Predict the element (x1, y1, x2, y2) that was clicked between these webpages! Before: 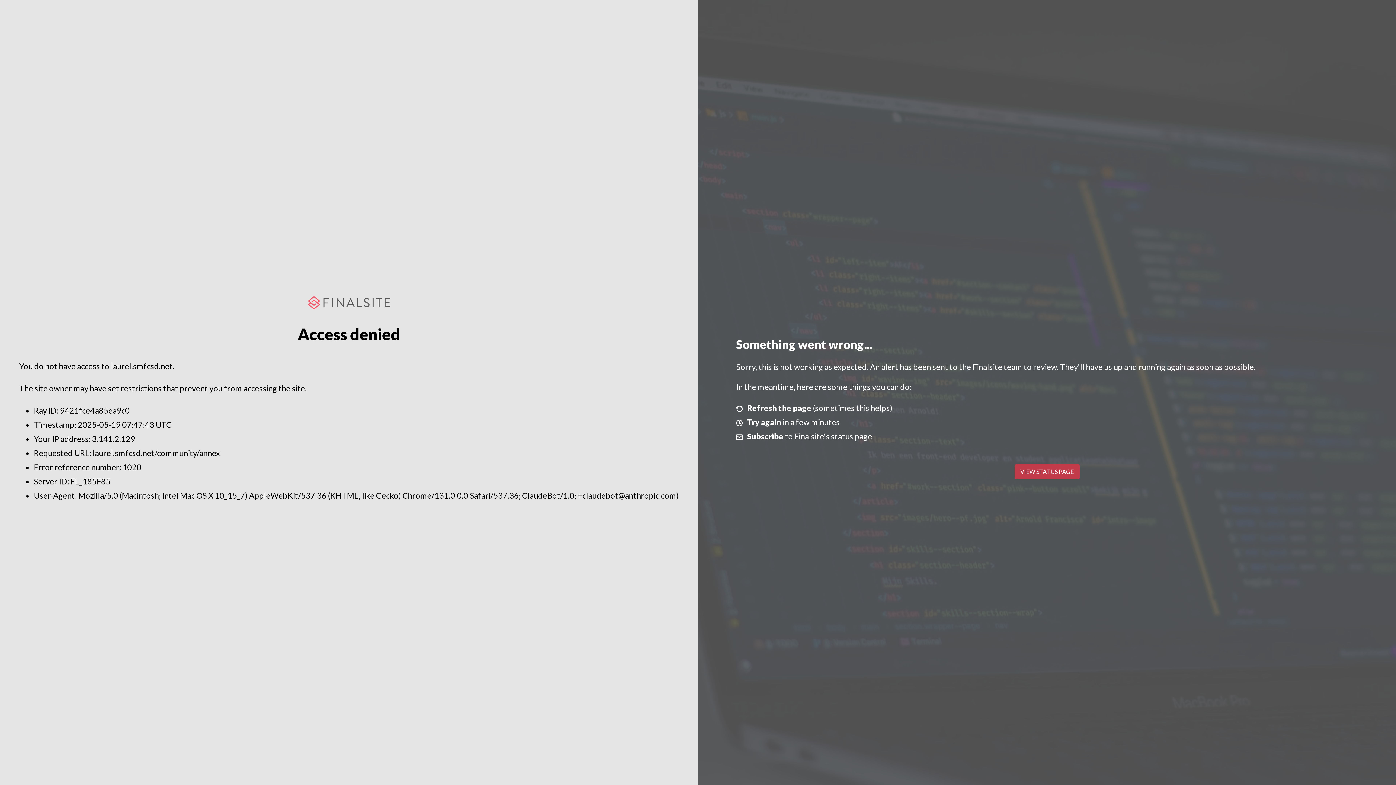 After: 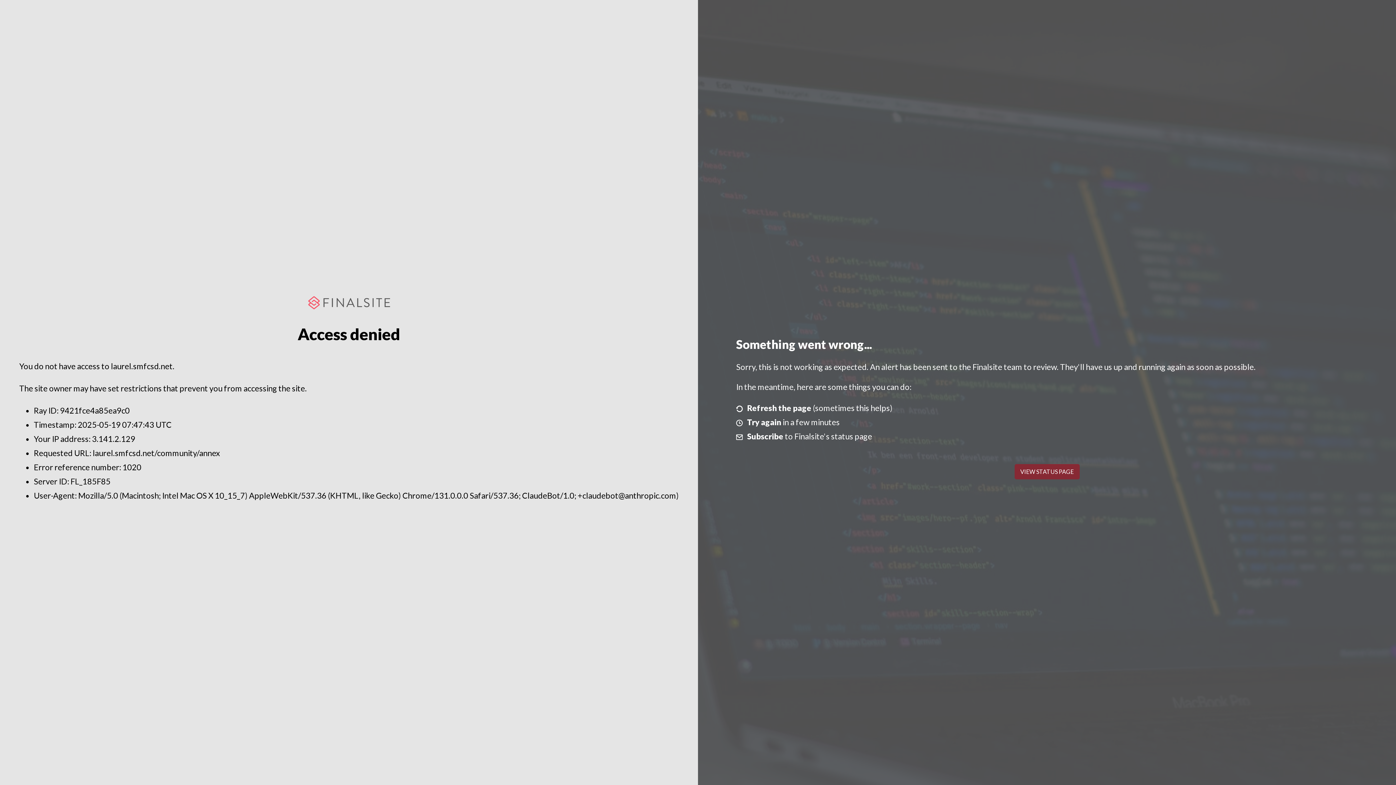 Action: bbox: (1014, 464, 1079, 479) label: VIEW STATUS PAGE